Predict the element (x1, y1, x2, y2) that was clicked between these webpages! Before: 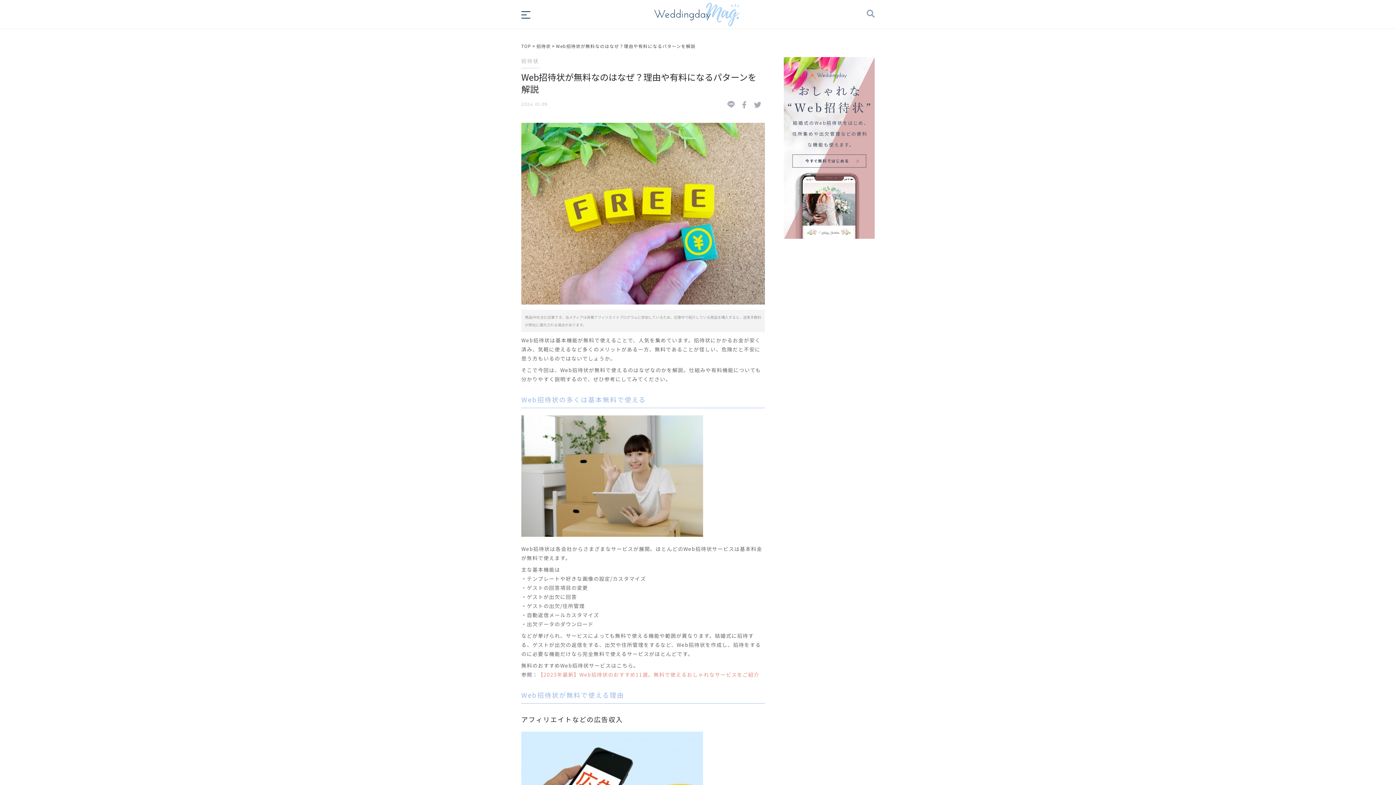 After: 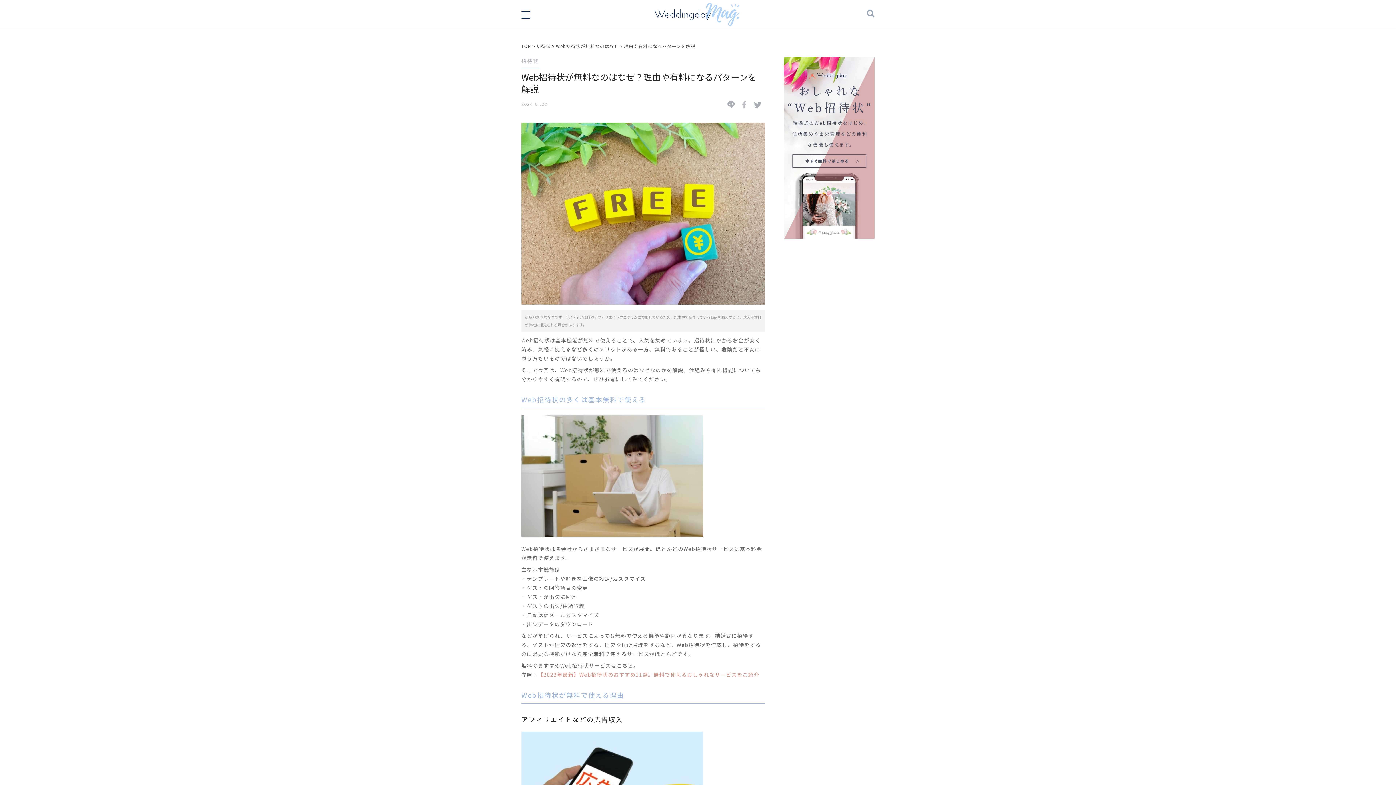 Action: bbox: (742, 99, 746, 109)